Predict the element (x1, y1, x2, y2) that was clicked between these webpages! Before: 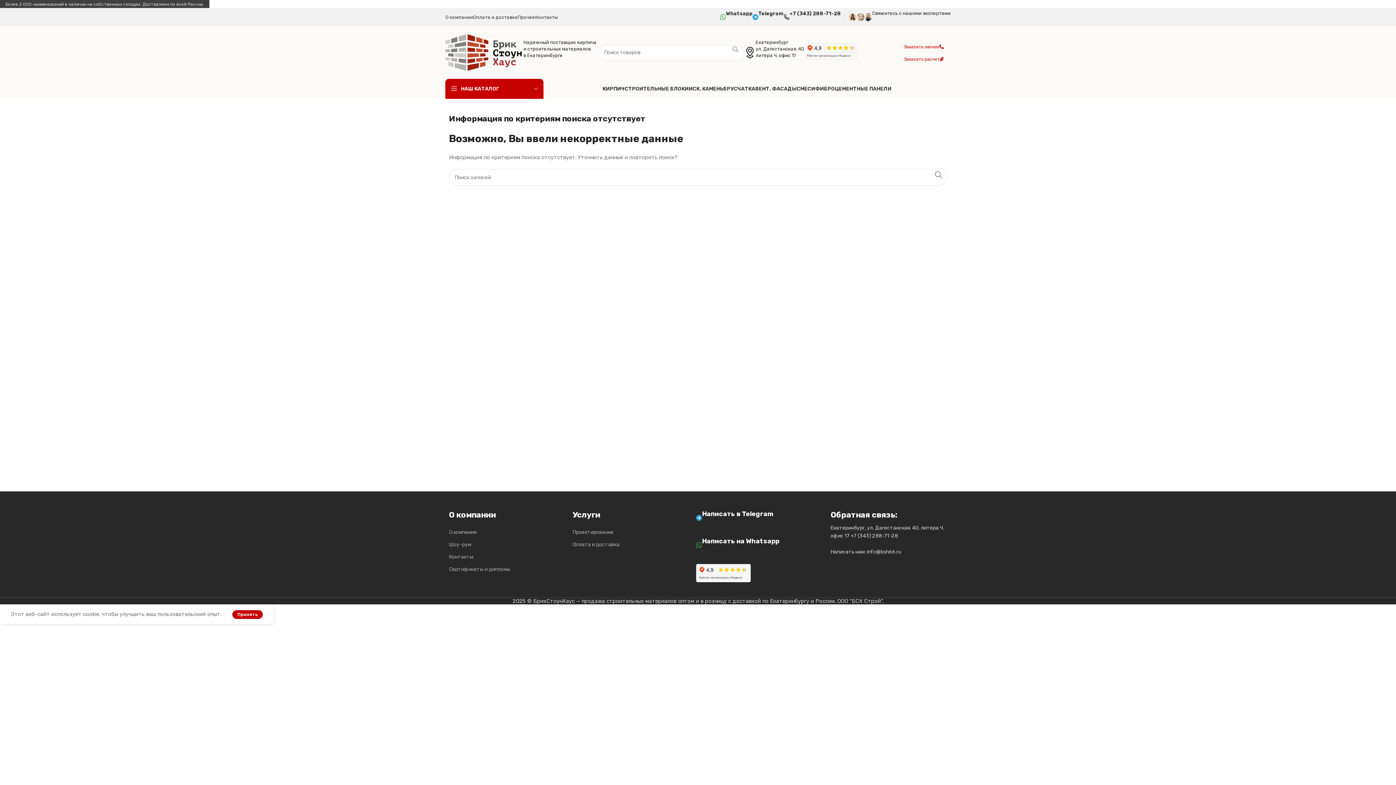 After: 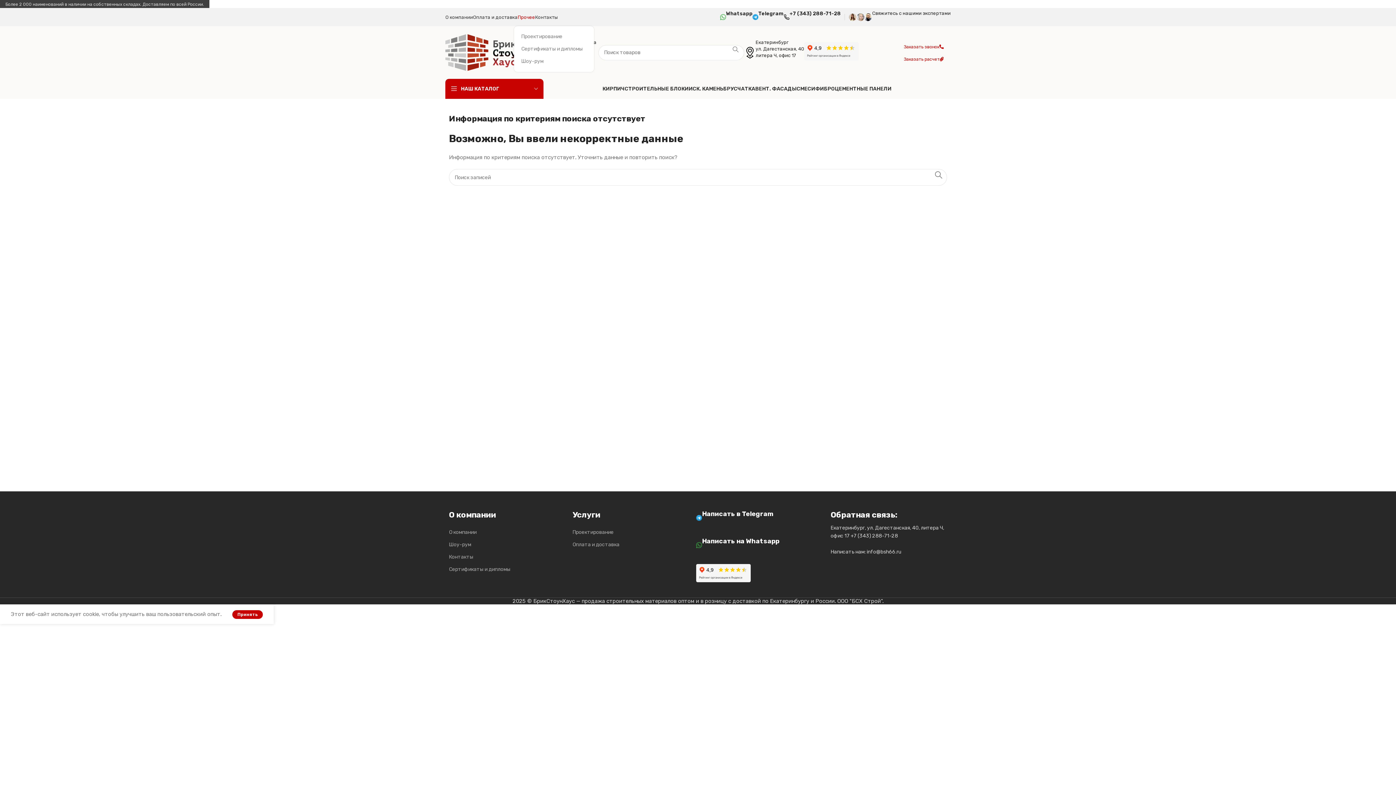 Action: label: Прочее bbox: (517, 9, 535, 24)